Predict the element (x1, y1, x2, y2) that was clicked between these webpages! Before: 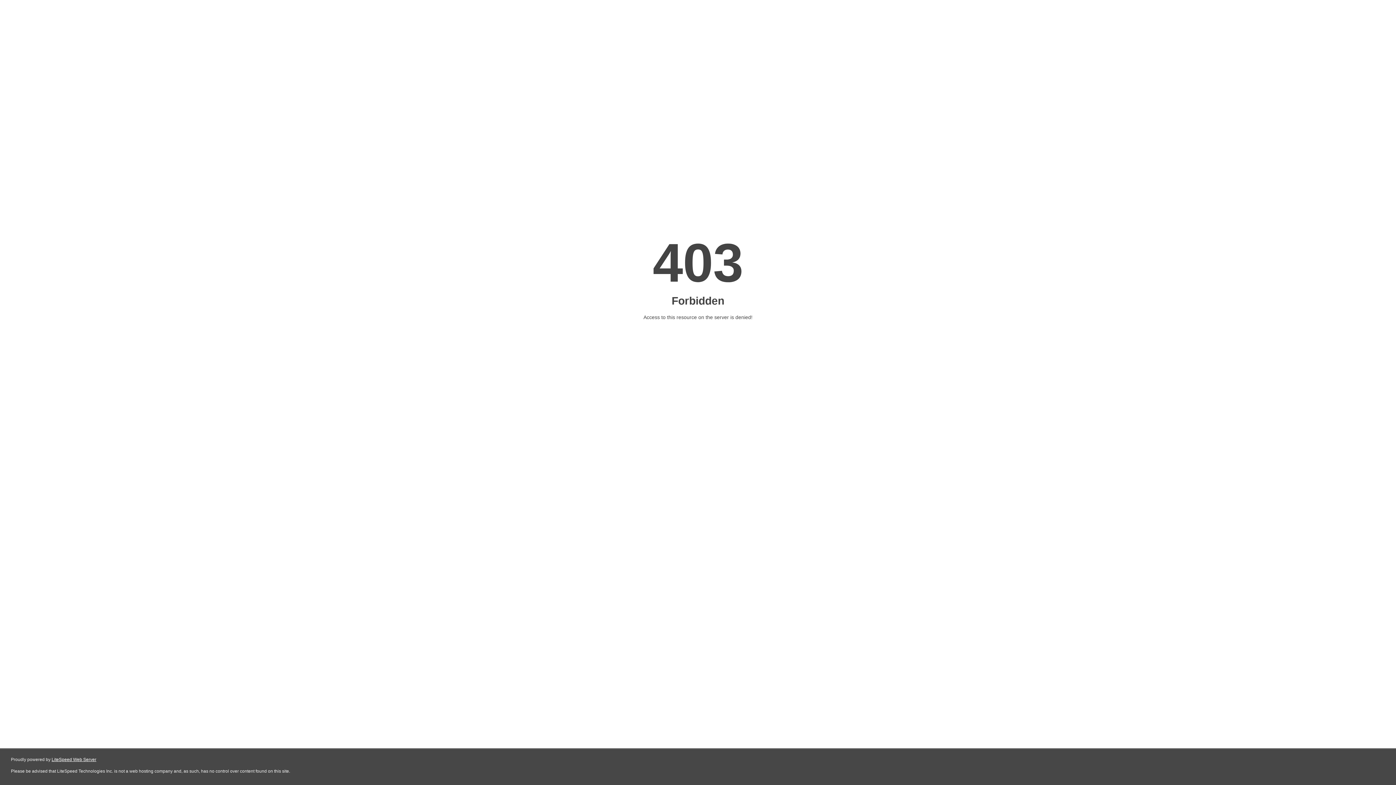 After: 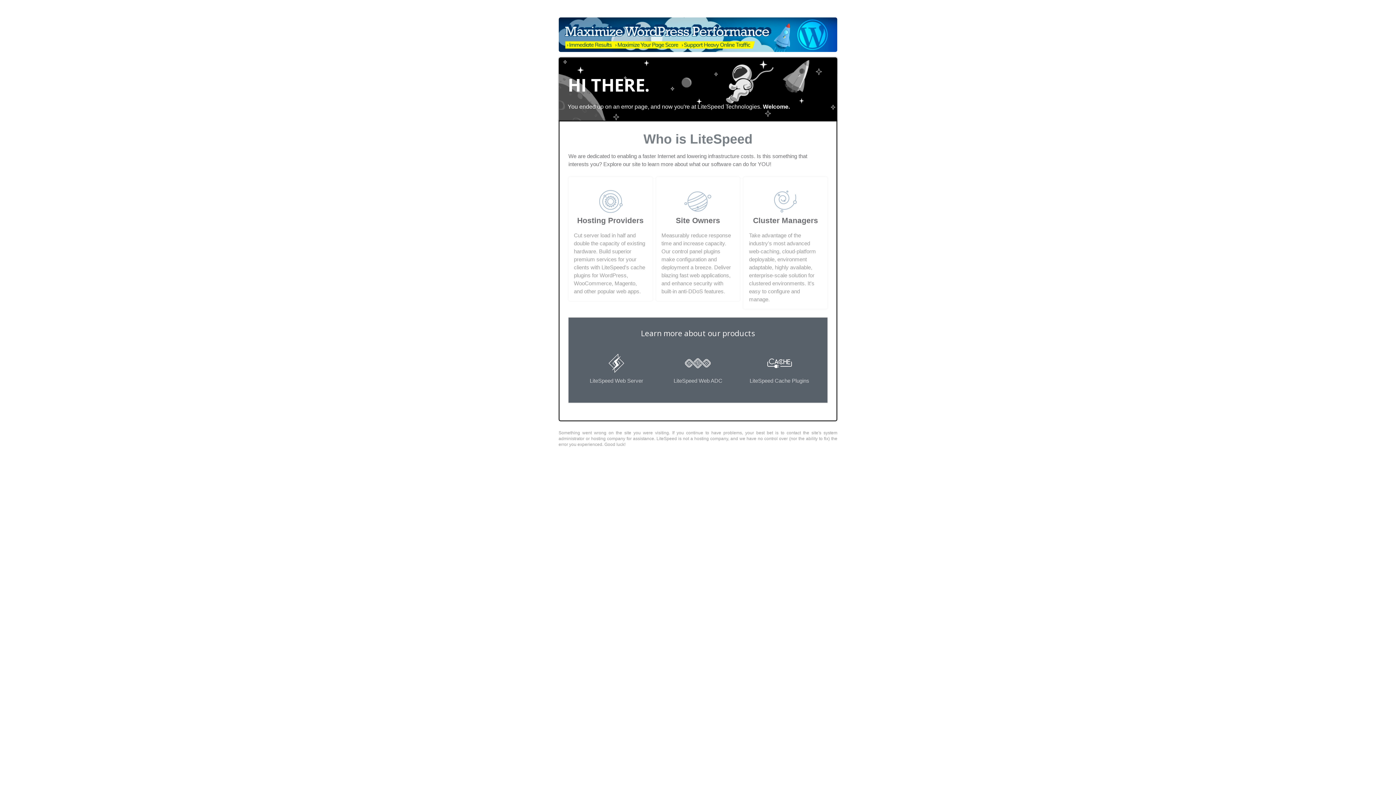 Action: label: LiteSpeed Web Server bbox: (51, 757, 96, 762)